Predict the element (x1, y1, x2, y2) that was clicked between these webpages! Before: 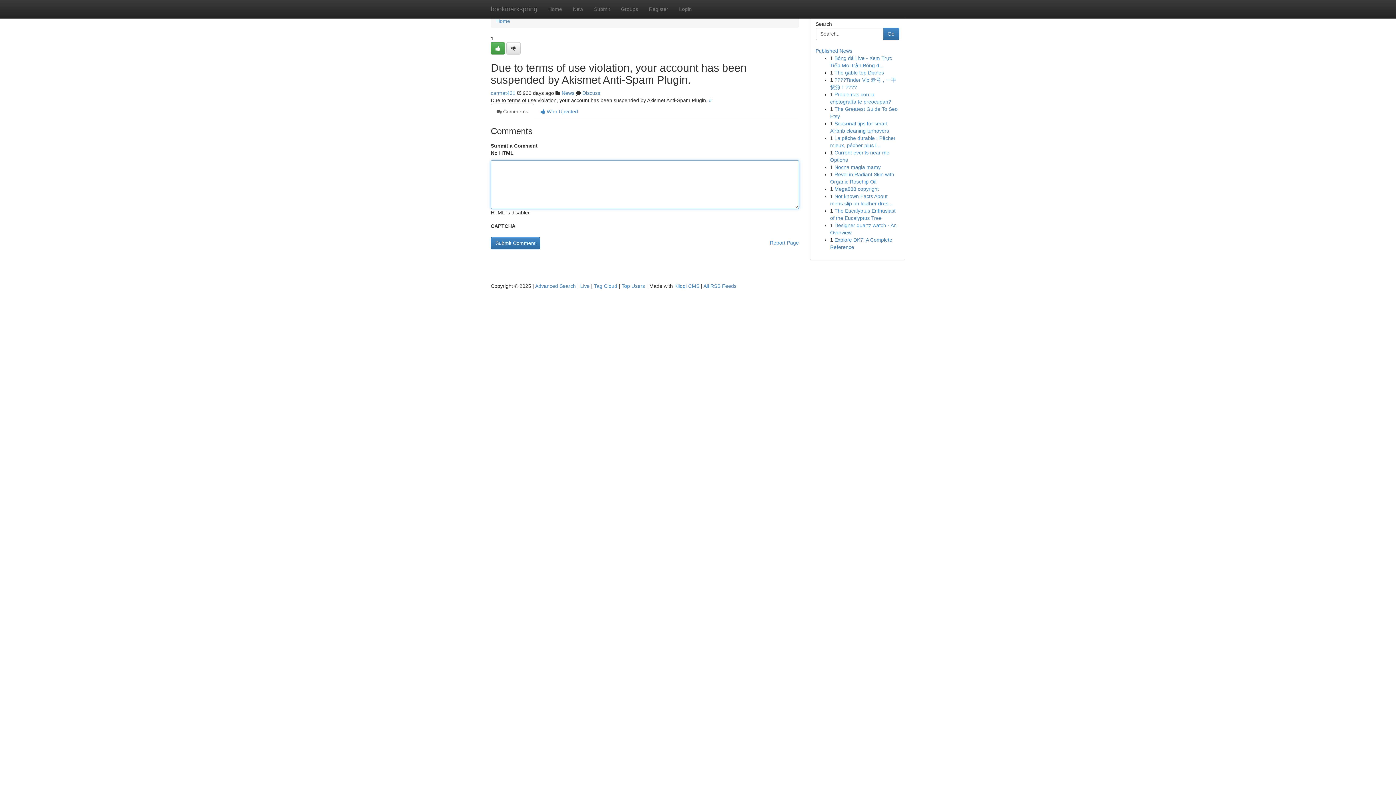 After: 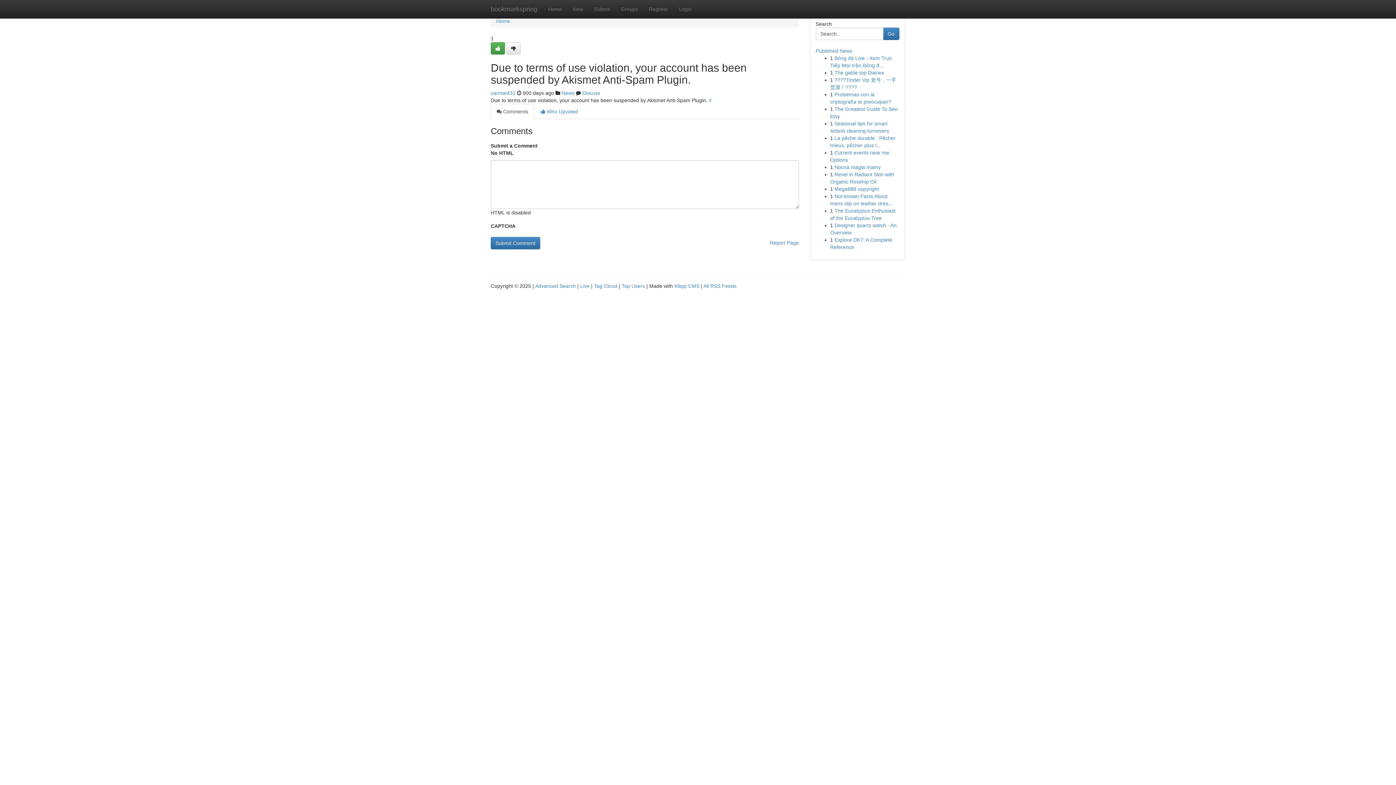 Action: label:  Comments bbox: (490, 104, 534, 119)